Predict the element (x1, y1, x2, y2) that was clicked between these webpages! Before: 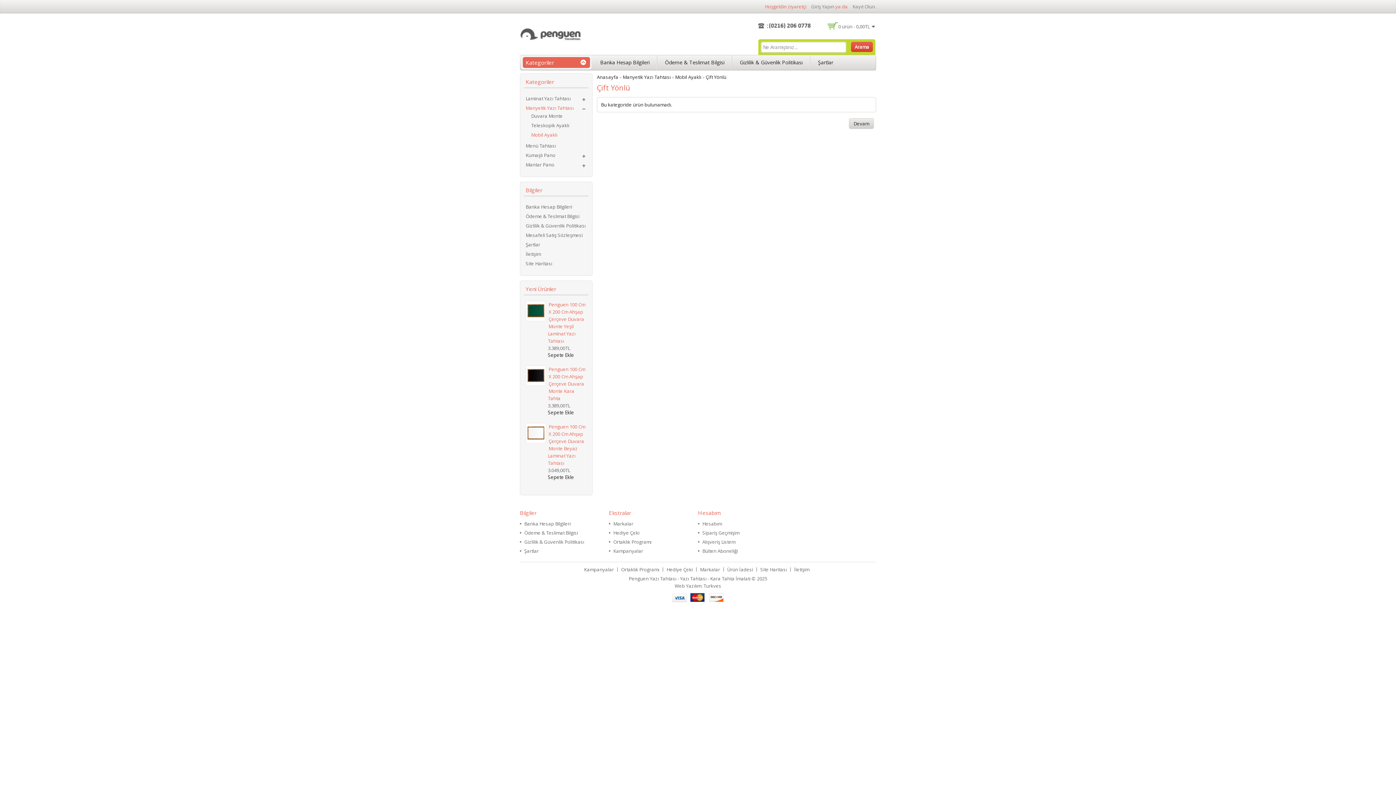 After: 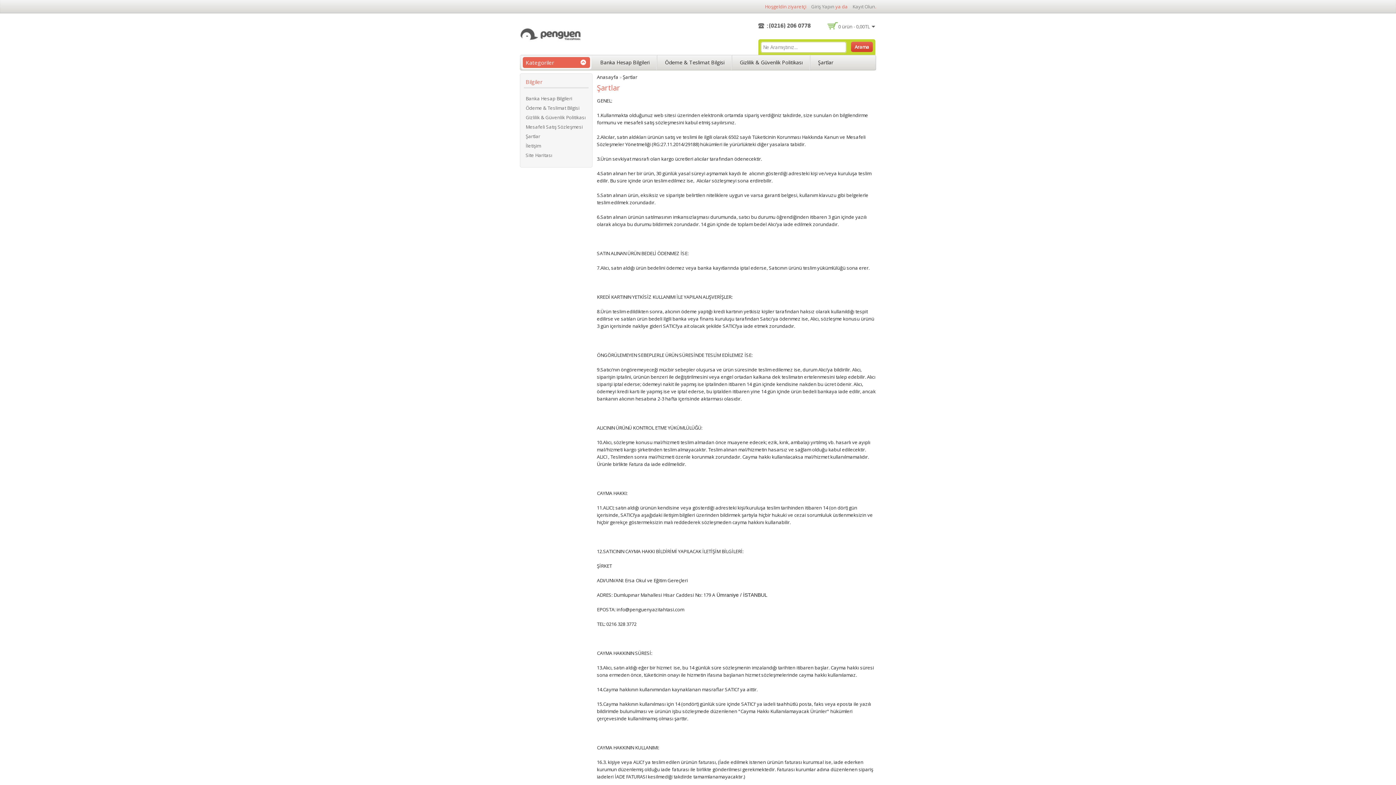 Action: bbox: (814, 58, 837, 65) label: Şartlar